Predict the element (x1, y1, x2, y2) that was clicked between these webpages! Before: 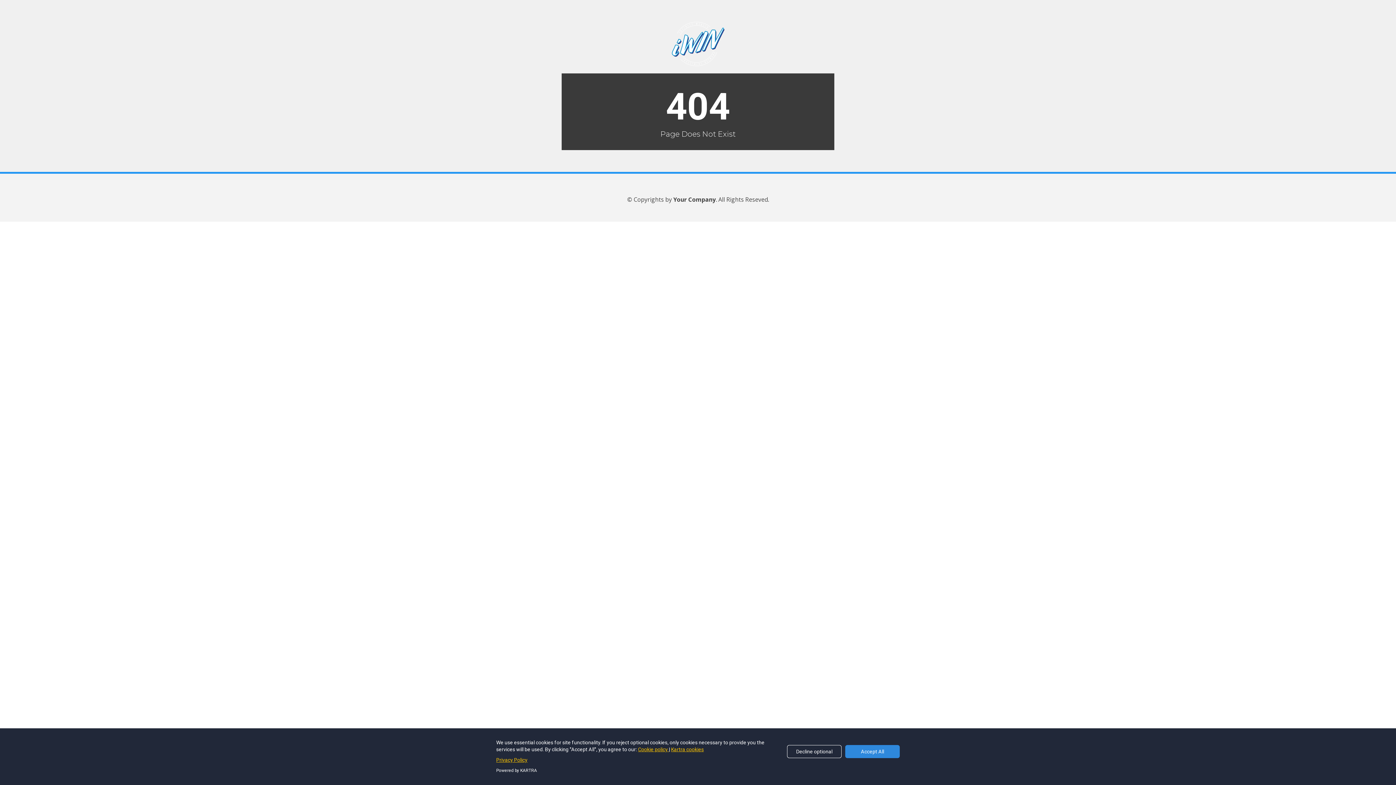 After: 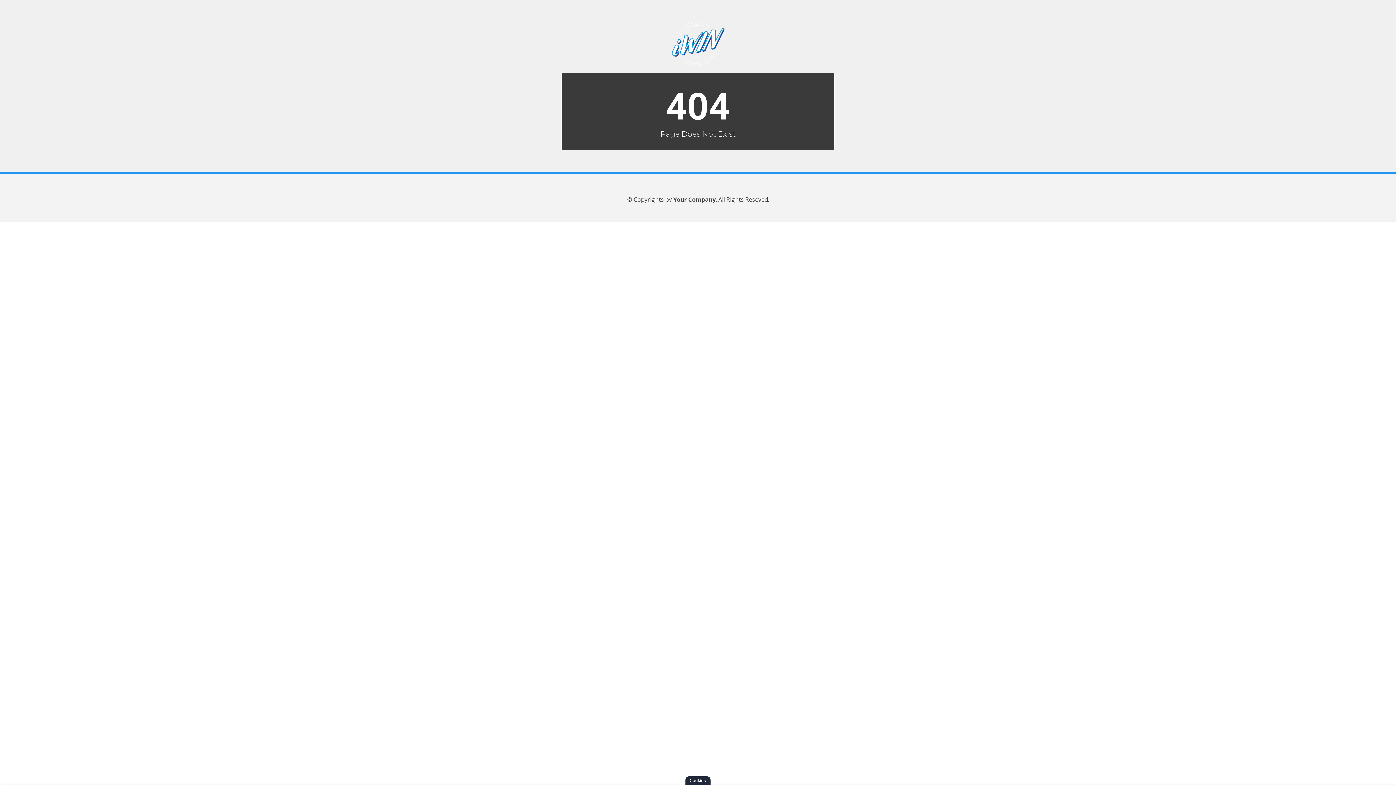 Action: bbox: (787, 745, 841, 758) label: Decline optional